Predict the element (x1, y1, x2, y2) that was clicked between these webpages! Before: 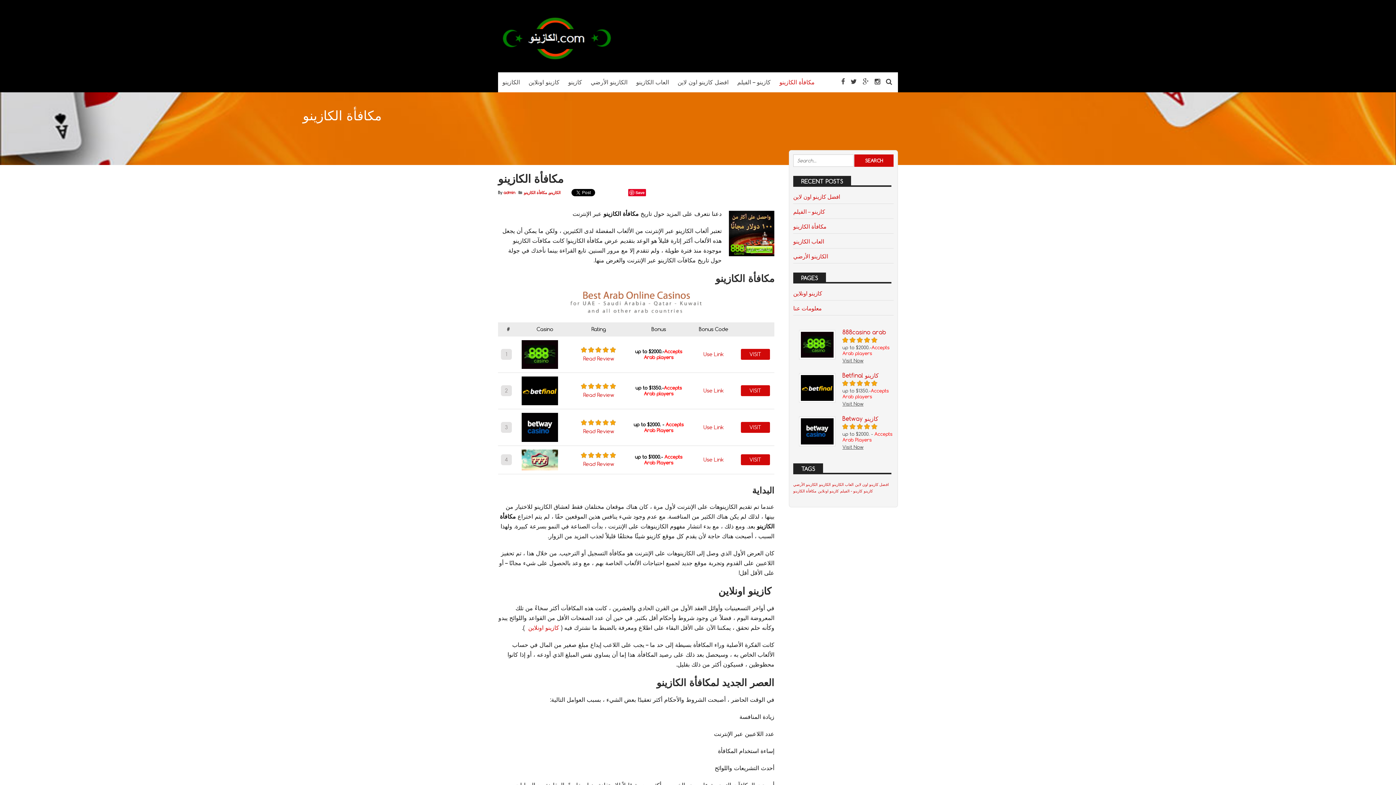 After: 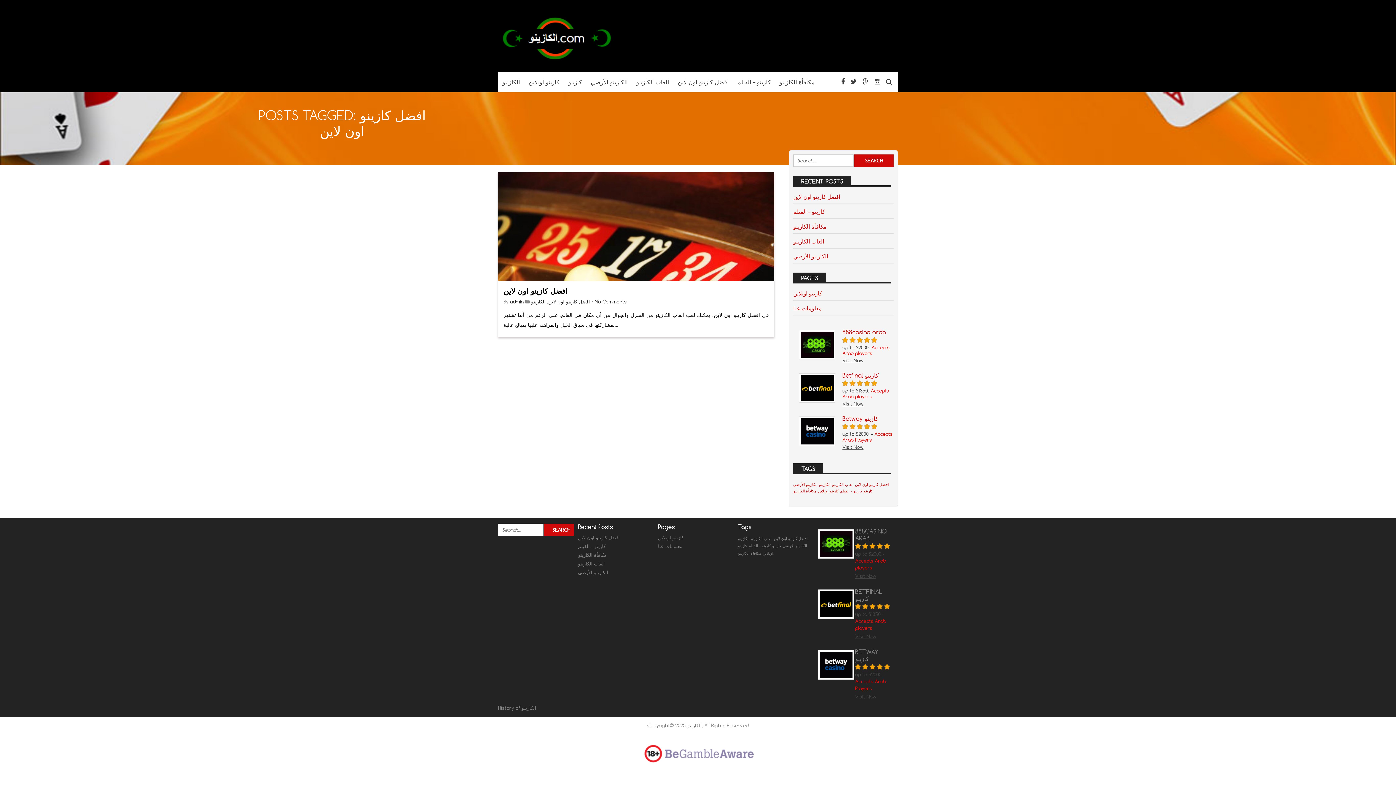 Action: bbox: (855, 482, 889, 487) label: افضل كازينو اون لاين (1 item)